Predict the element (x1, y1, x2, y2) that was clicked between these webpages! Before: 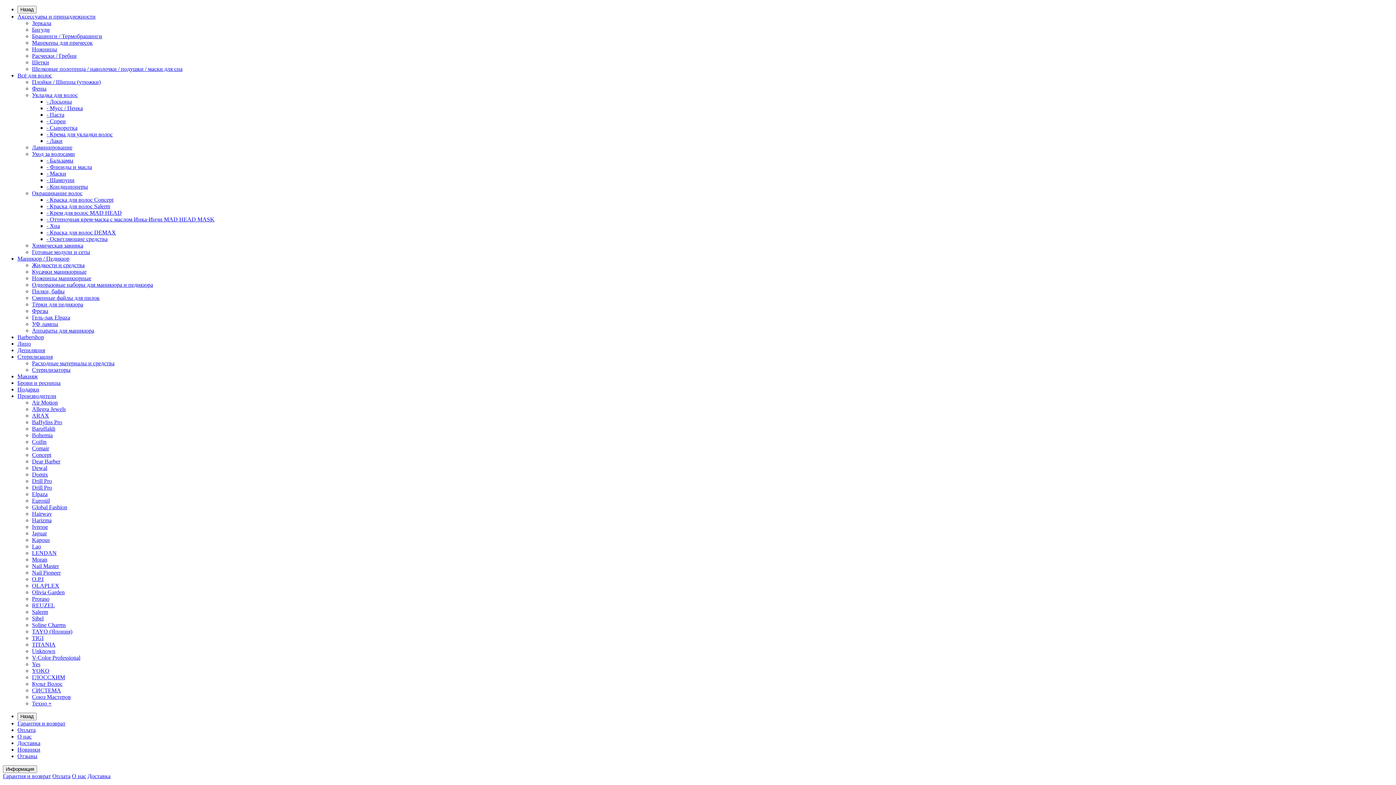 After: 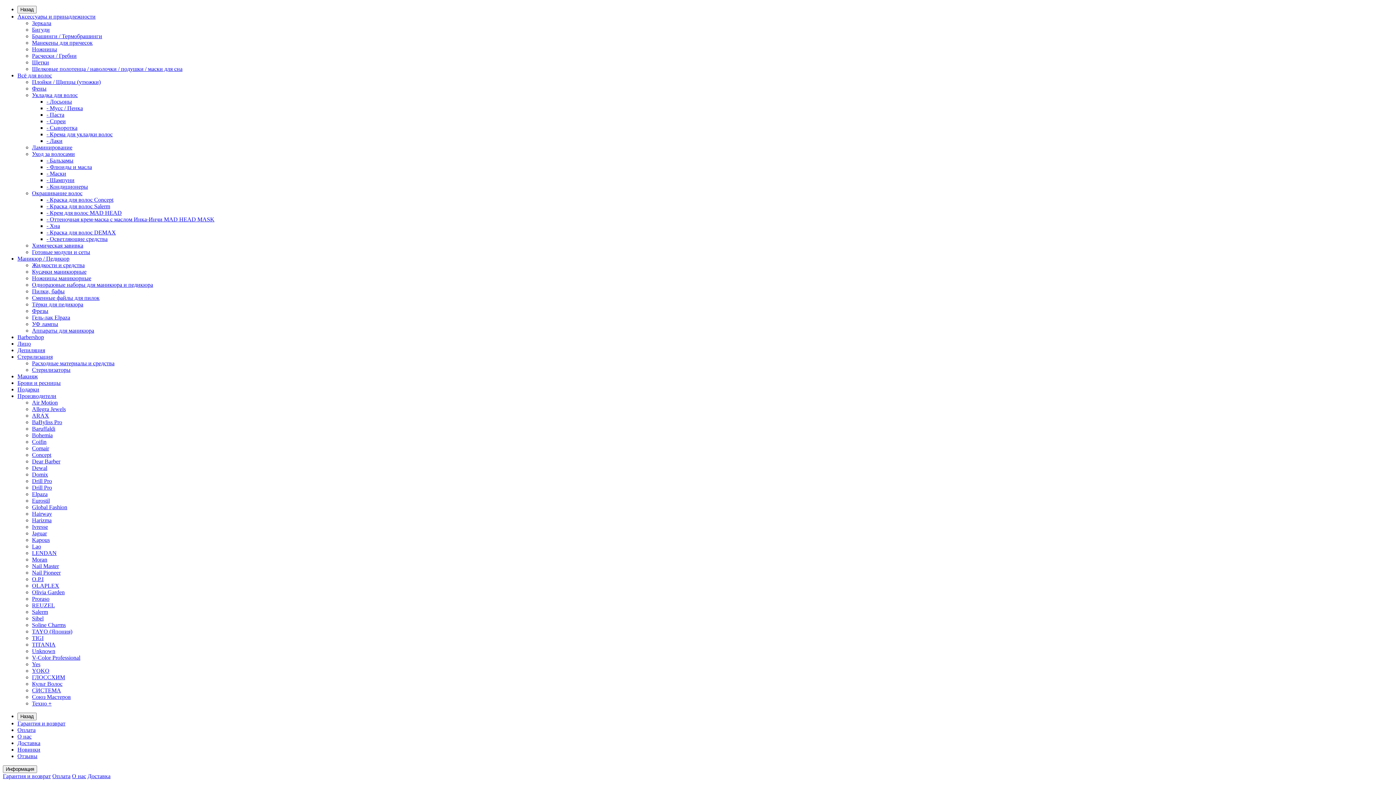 Action: label: Аппараты для маникюра bbox: (32, 327, 94, 333)